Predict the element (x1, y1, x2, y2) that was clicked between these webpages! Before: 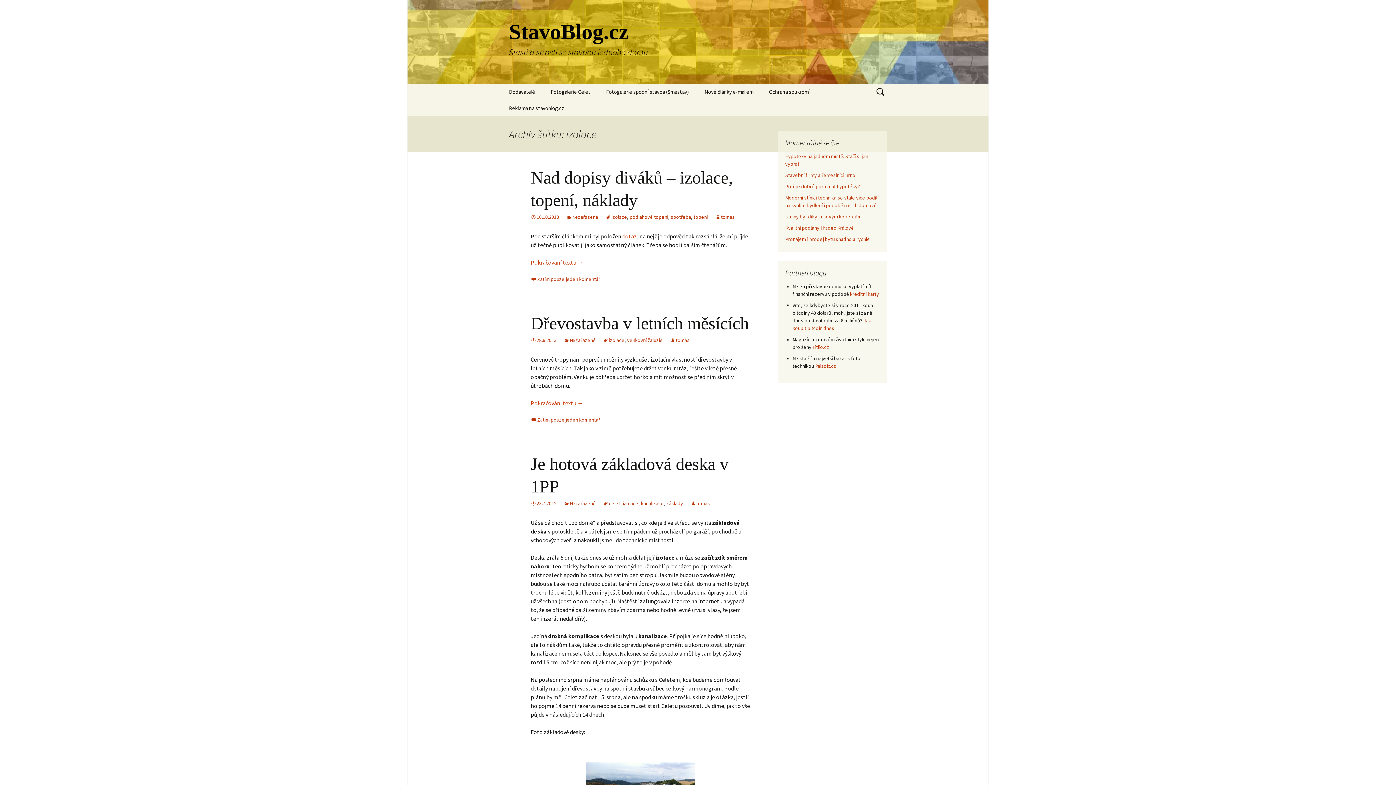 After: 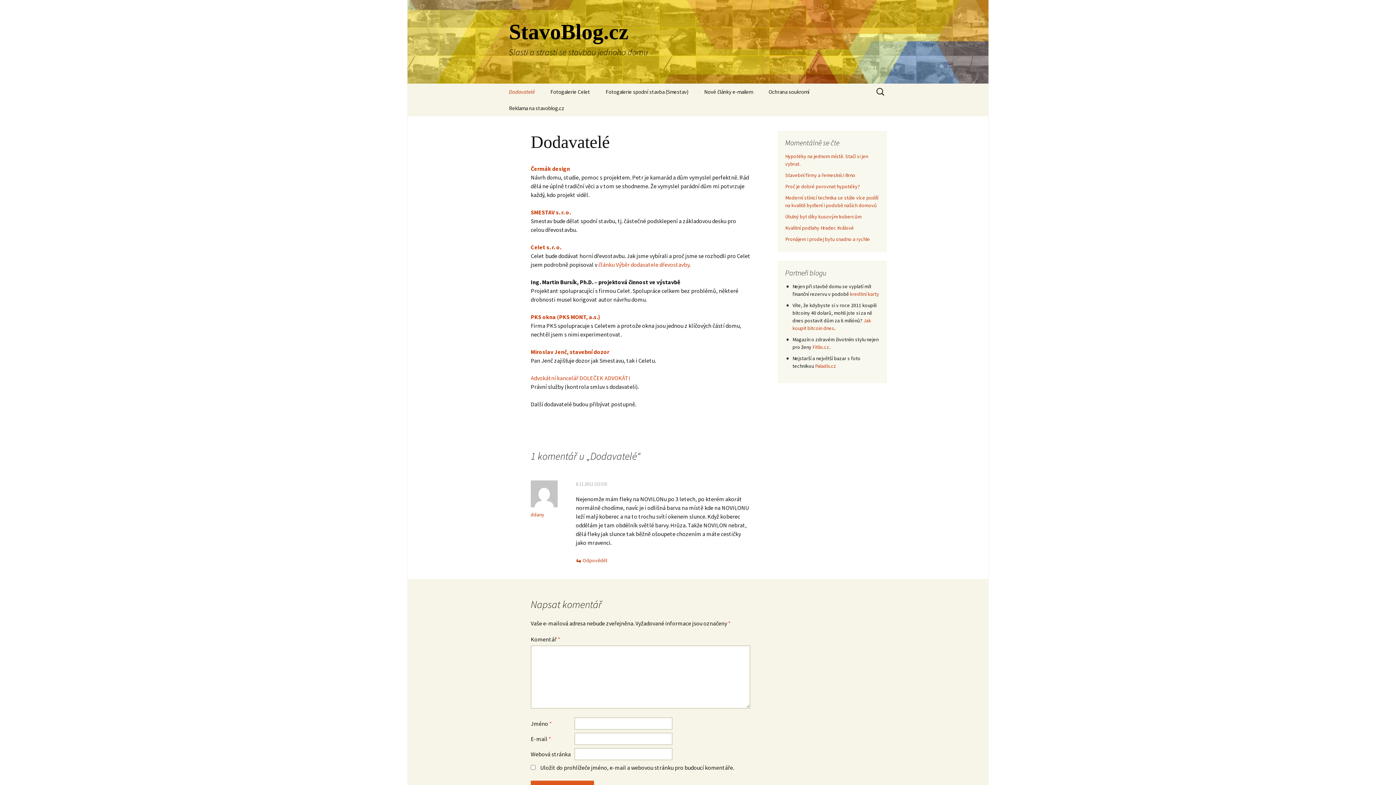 Action: bbox: (501, 83, 542, 100) label: Dodavatelé